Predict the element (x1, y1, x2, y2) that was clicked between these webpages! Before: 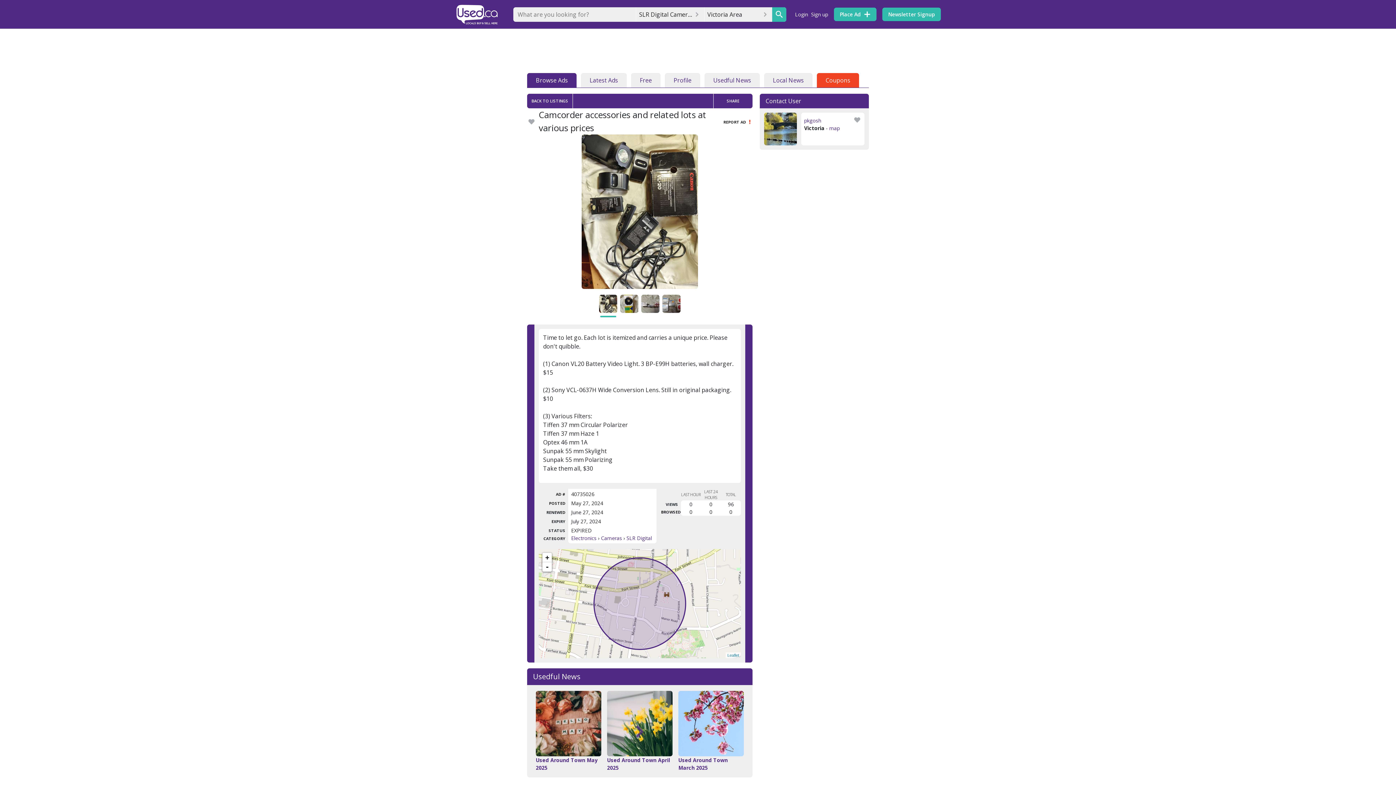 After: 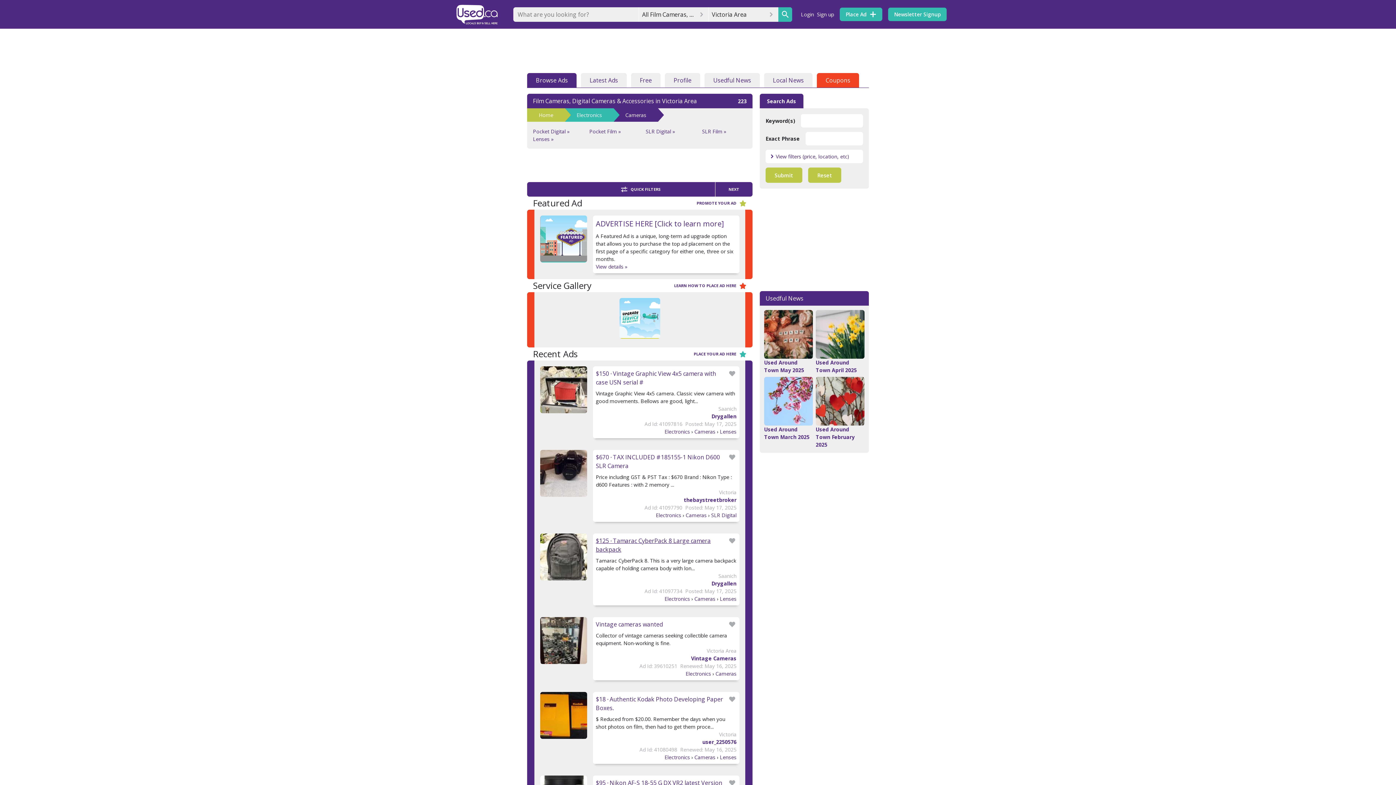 Action: bbox: (601, 534, 622, 542) label: Cameras